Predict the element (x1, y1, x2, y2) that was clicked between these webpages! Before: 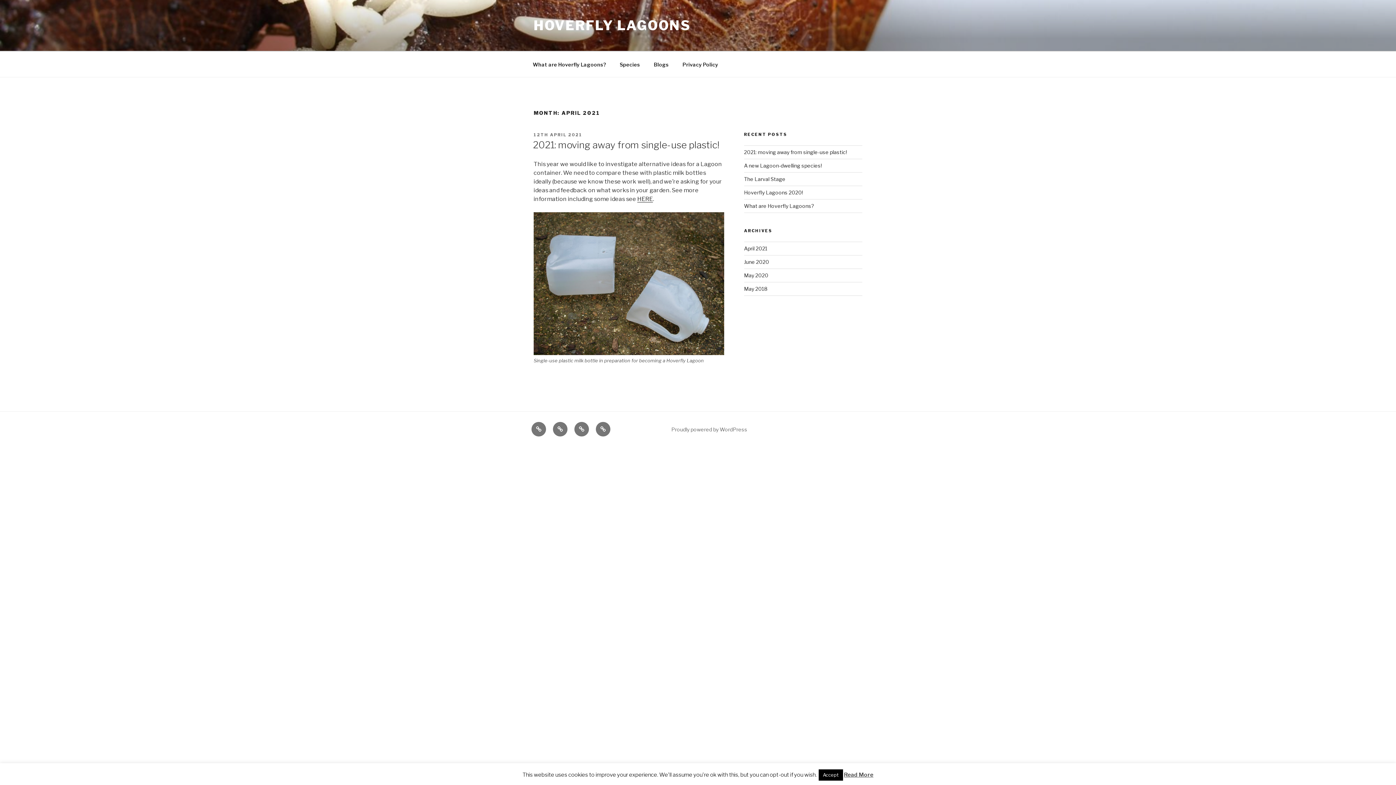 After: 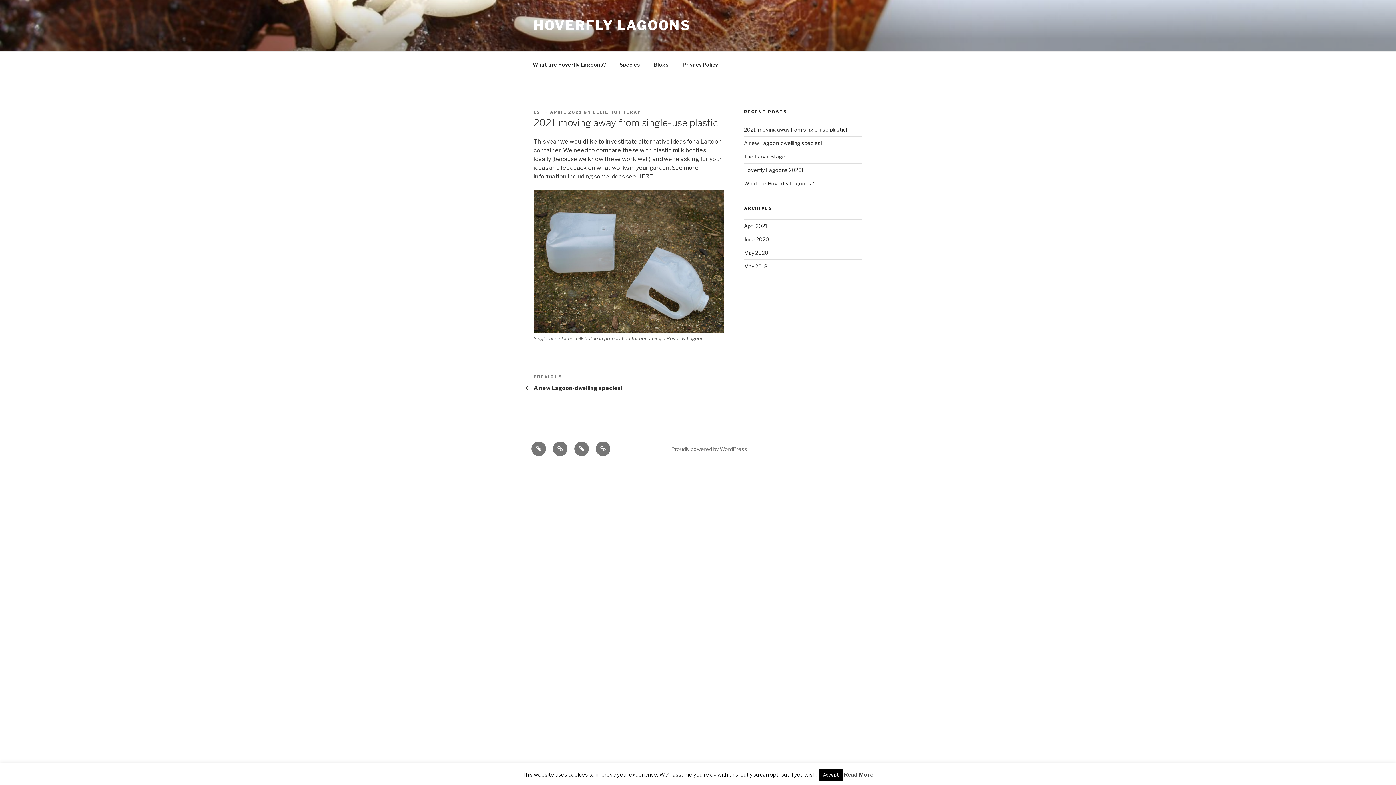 Action: bbox: (533, 132, 582, 137) label: 12TH APRIL 2021